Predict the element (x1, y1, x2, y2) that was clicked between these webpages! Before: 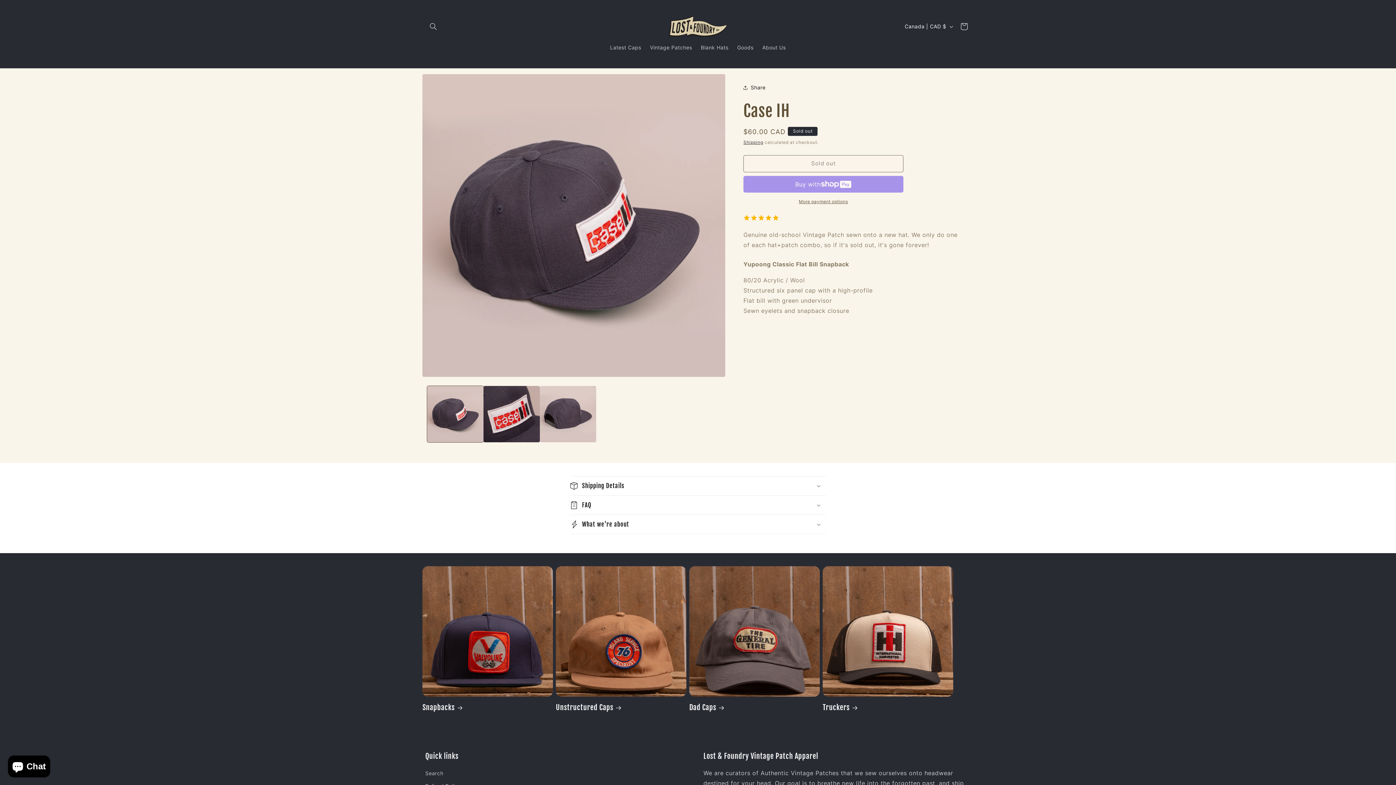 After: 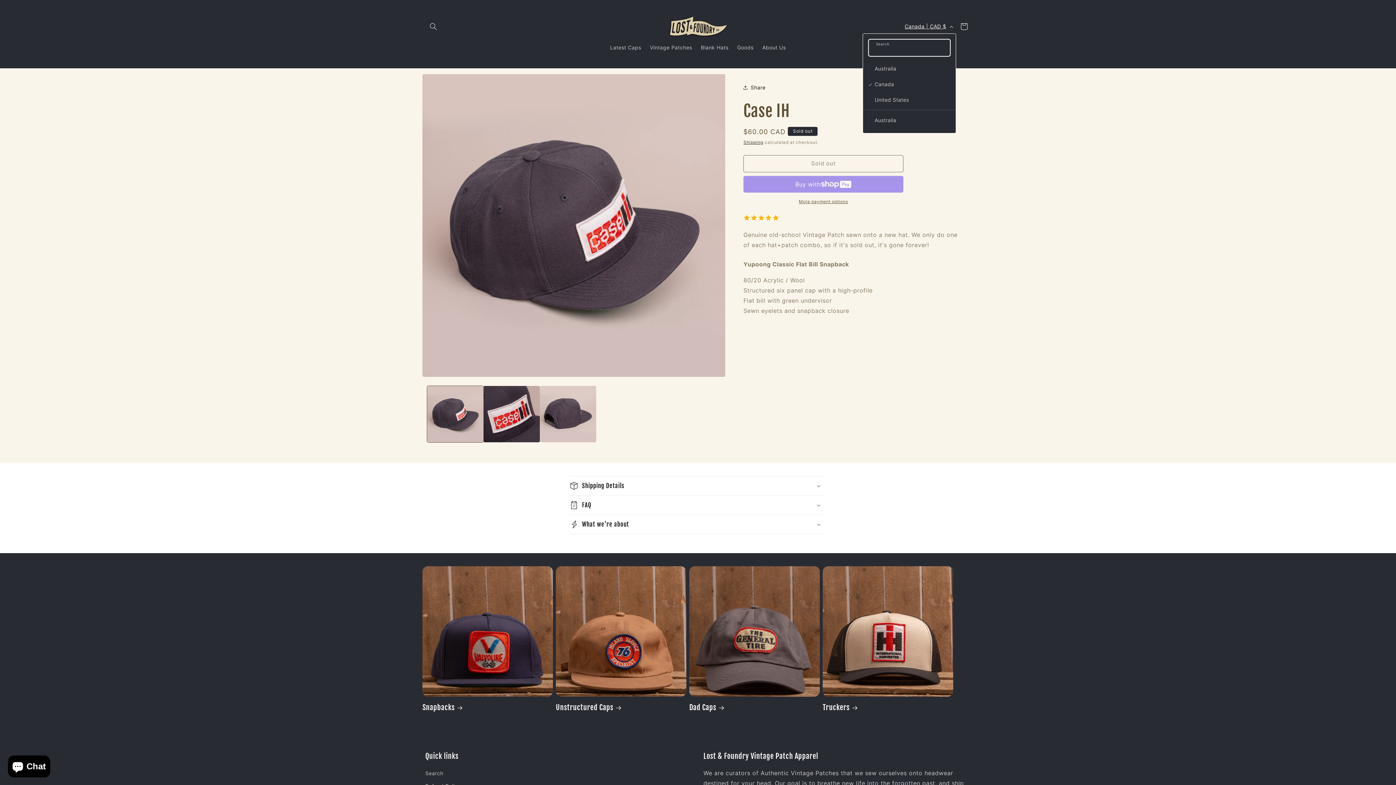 Action: label: Canada | CAD $ bbox: (900, 19, 956, 33)